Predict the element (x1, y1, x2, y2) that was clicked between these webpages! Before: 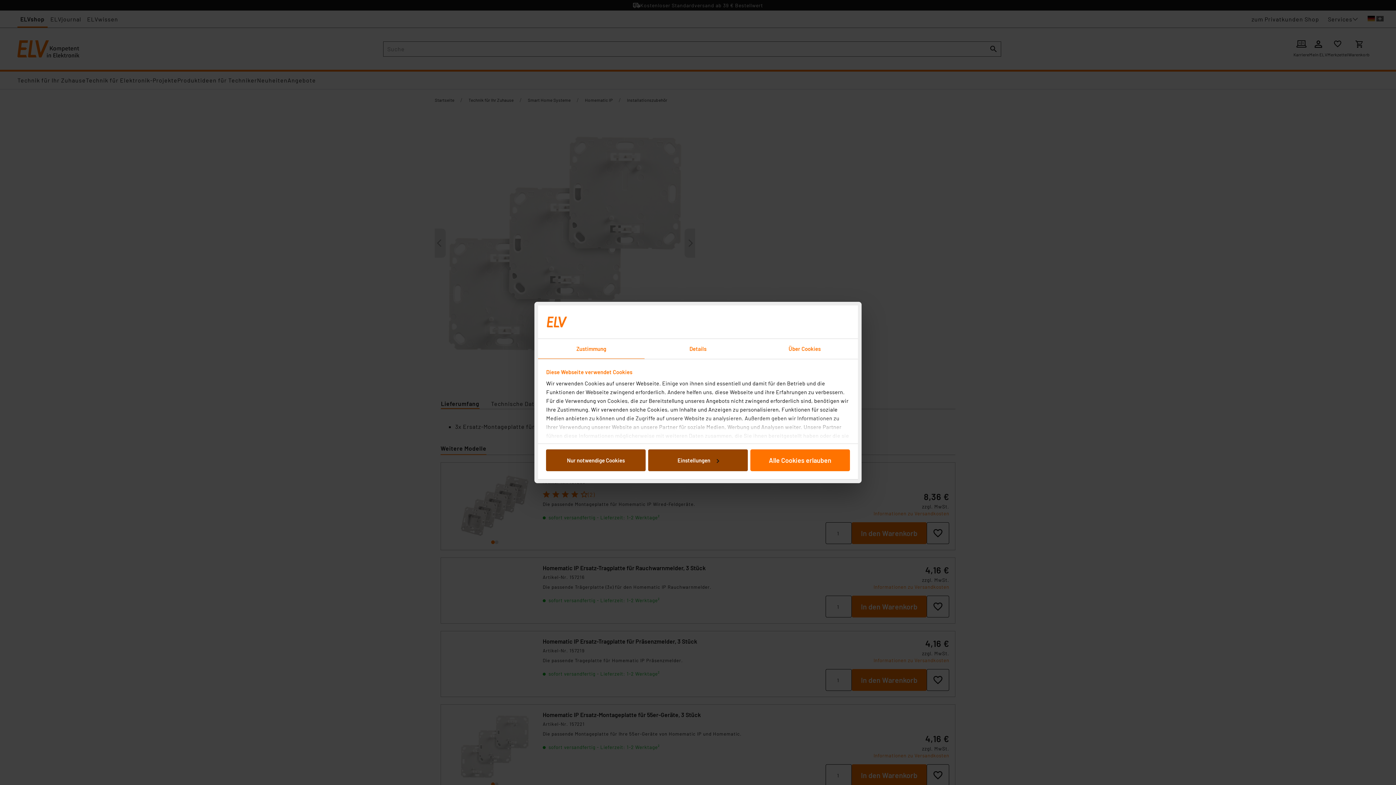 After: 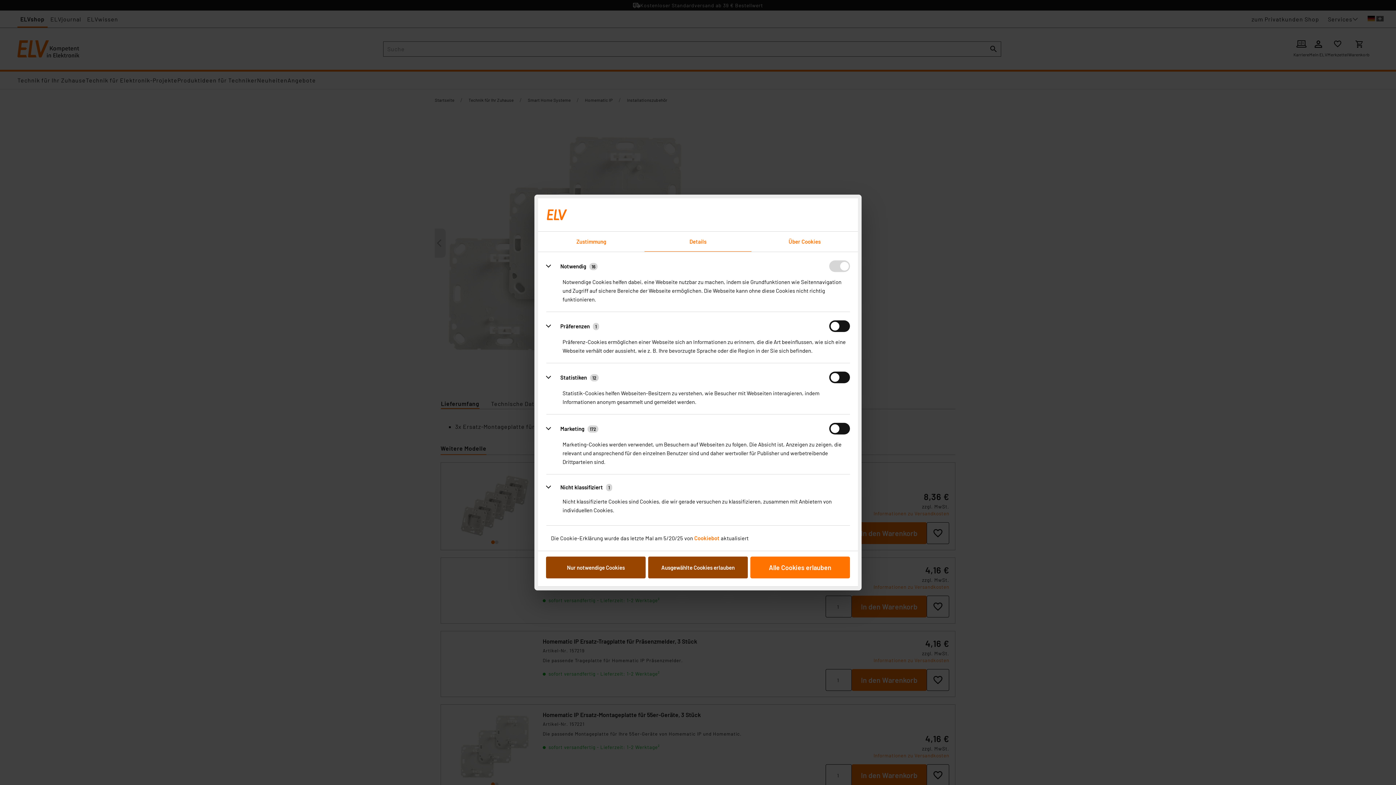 Action: bbox: (644, 339, 751, 359) label: Details